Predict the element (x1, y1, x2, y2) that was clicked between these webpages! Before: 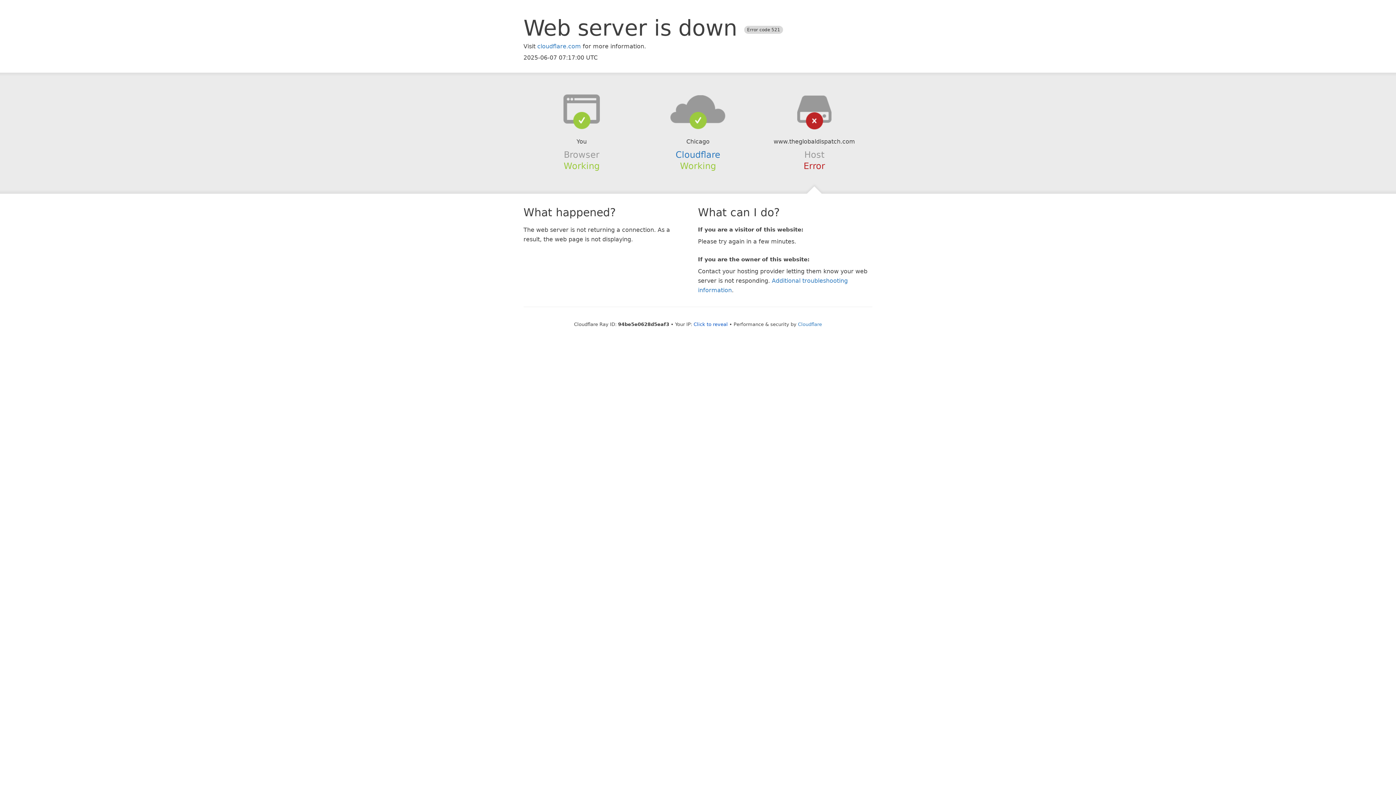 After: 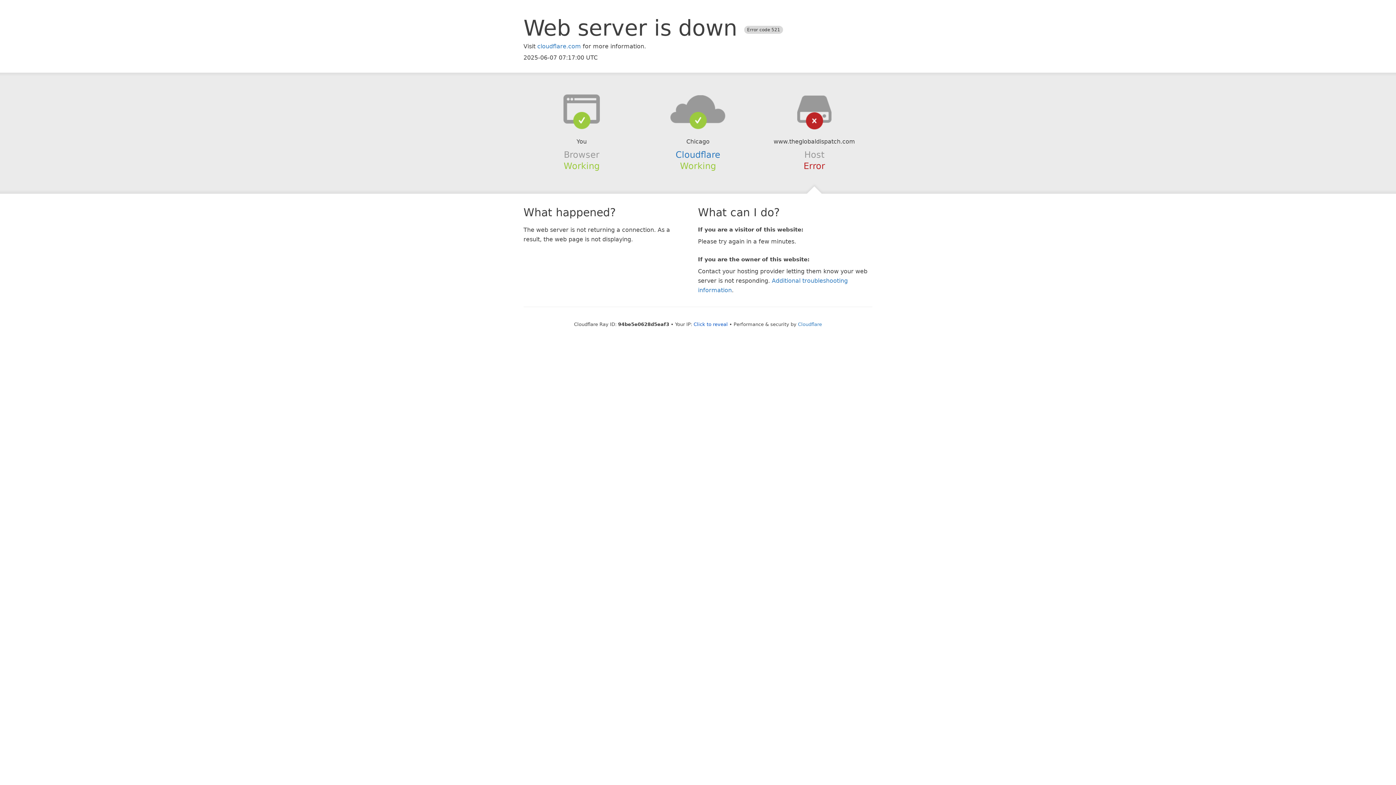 Action: bbox: (639, 94, 756, 123)